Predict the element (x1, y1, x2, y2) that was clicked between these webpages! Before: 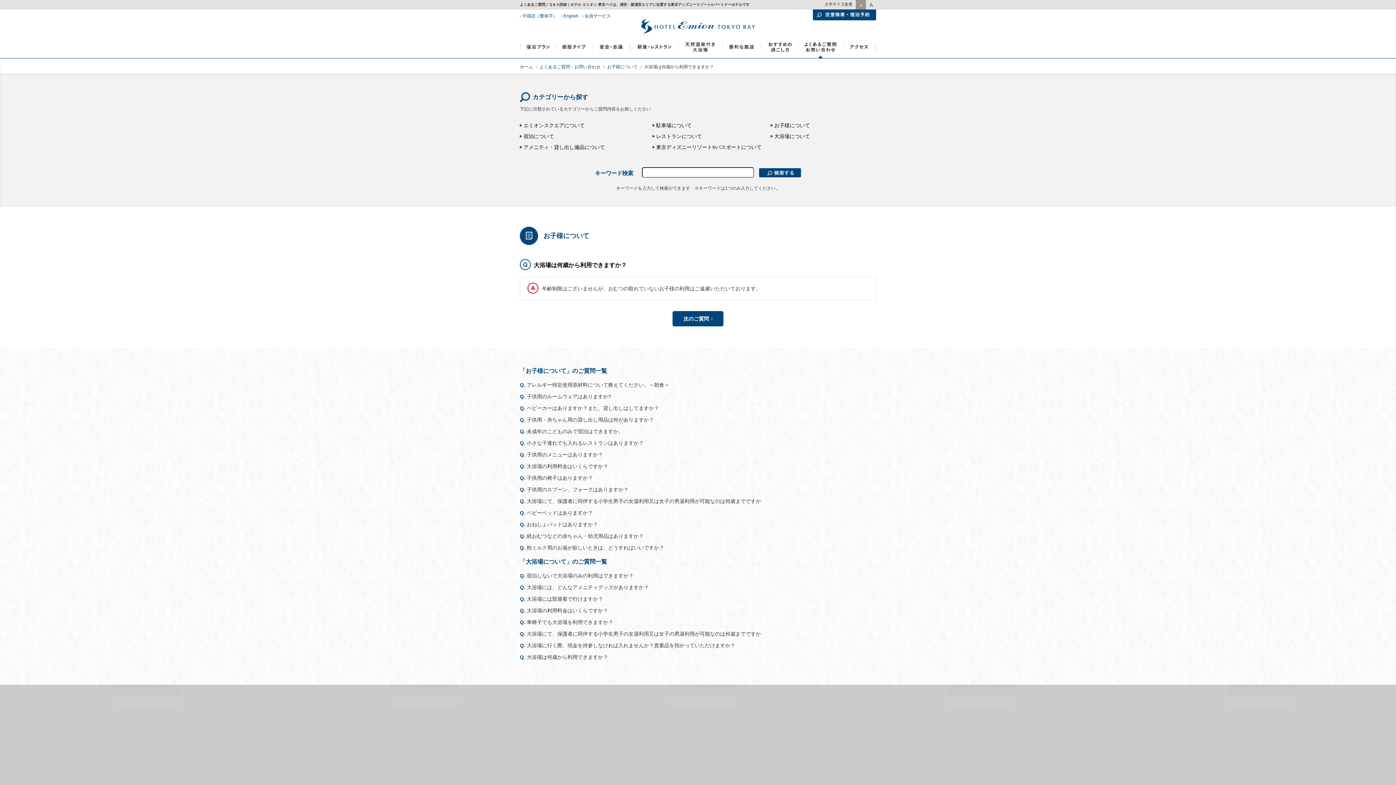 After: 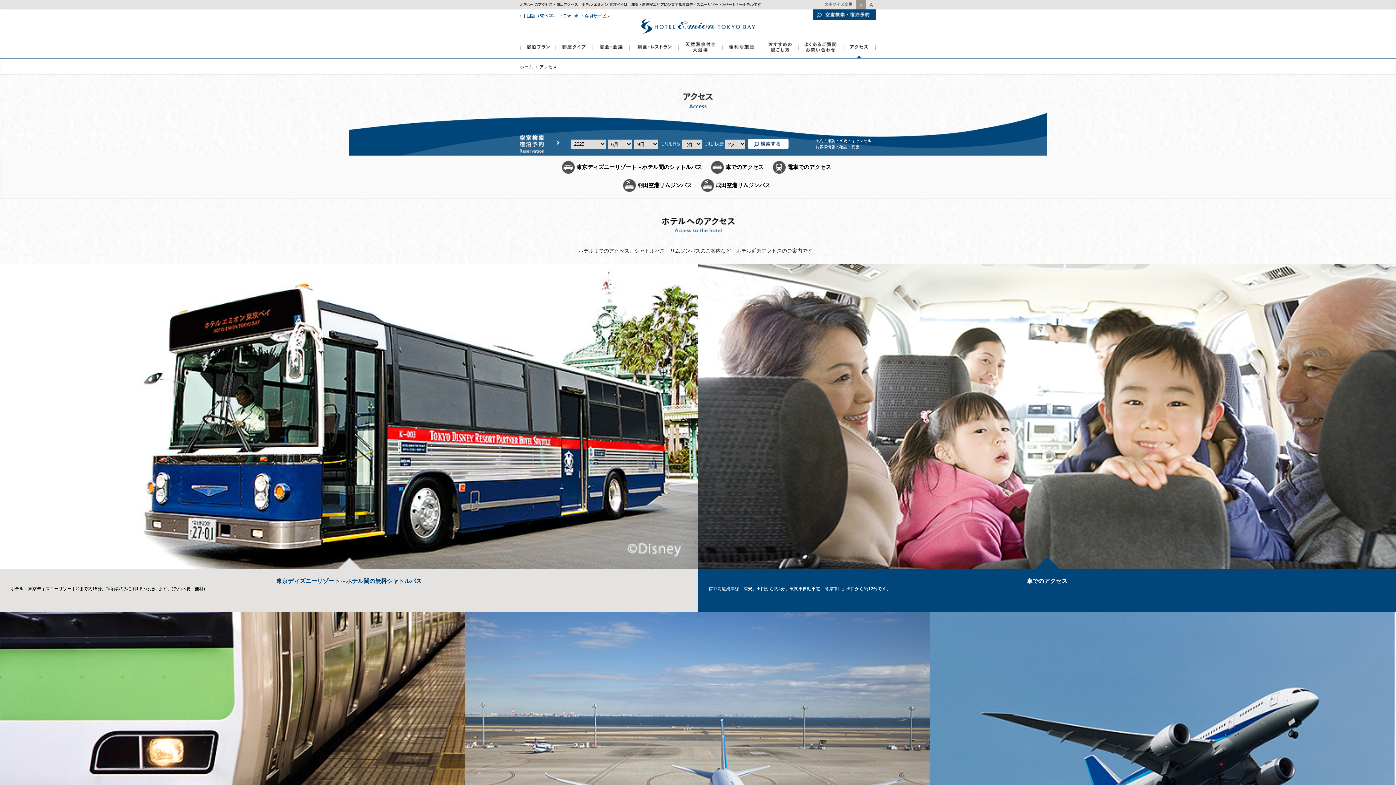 Action: bbox: (843, 42, 876, 58) label: アクセス｜東京ディズニーランド・パートナーホテル